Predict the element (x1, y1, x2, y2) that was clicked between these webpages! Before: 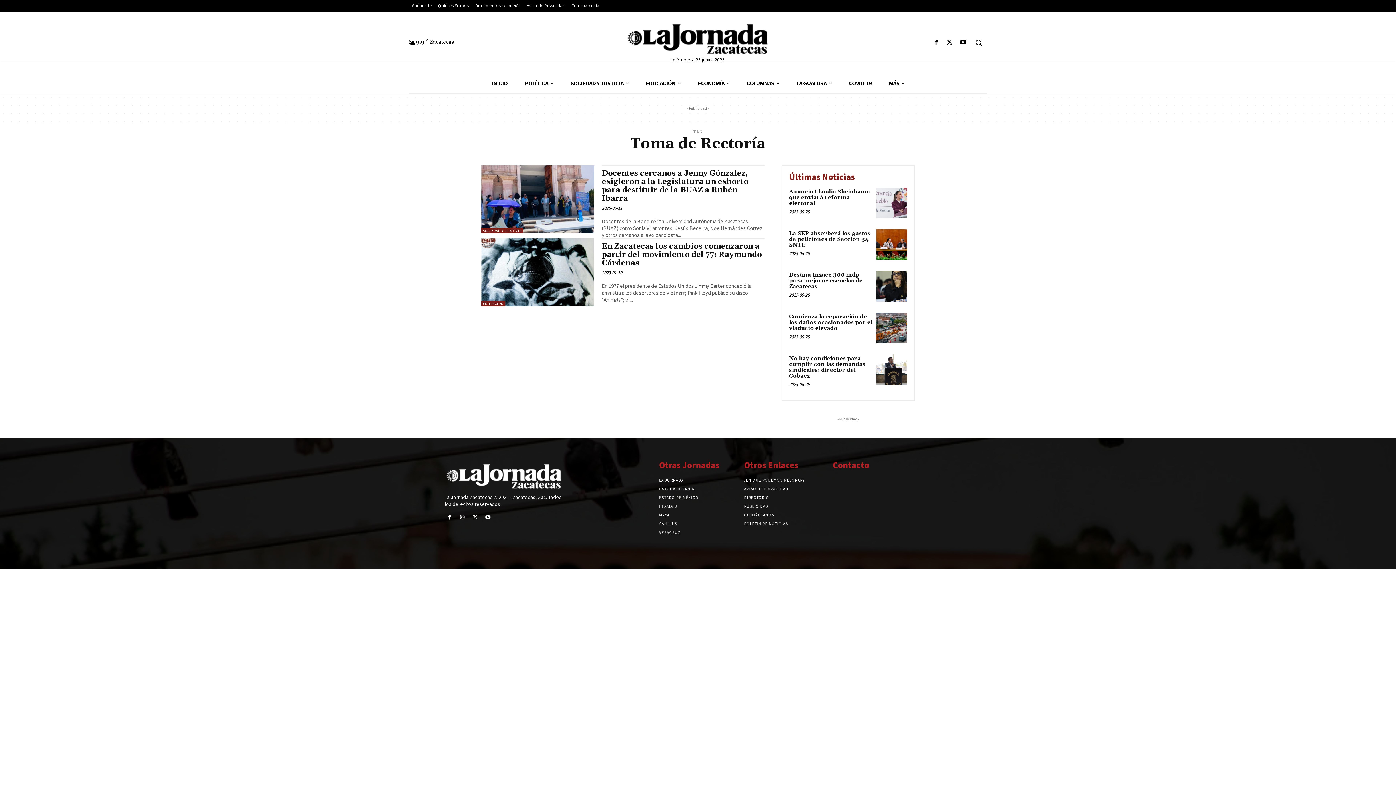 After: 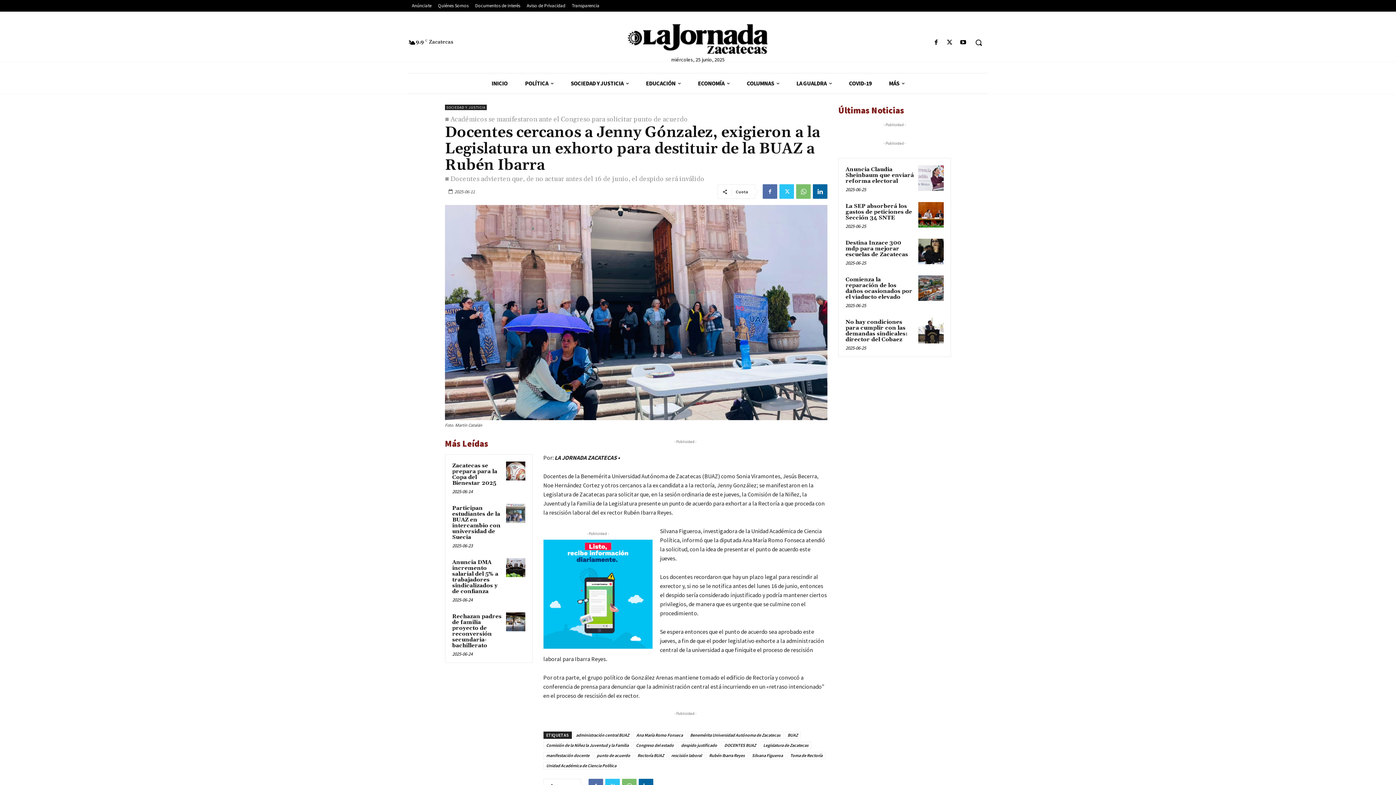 Action: label: Docentes cercanos a Jenny Gónzalez, exigieron a la Legislatura un exhorto para destituir de la BUAZ a Rubén Ibarra bbox: (601, 168, 748, 203)